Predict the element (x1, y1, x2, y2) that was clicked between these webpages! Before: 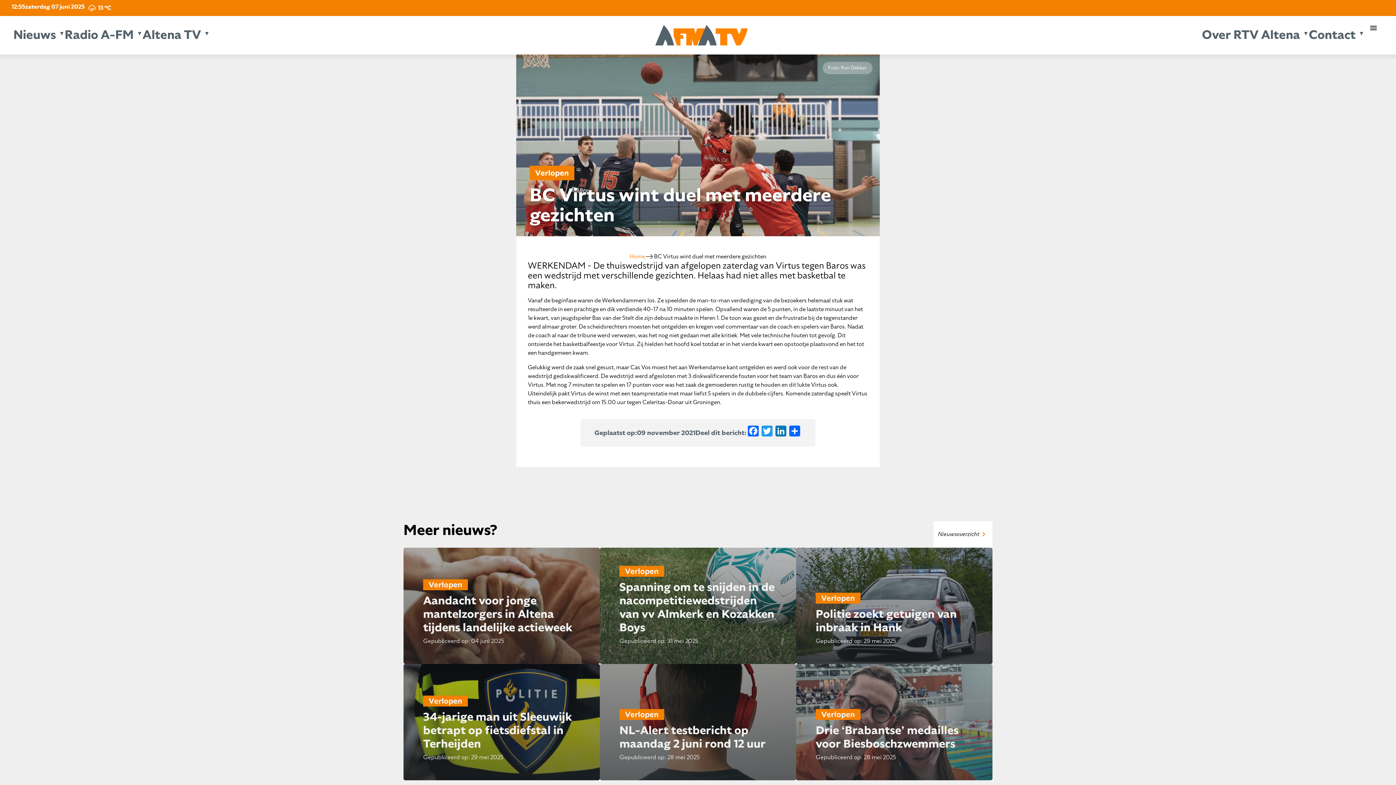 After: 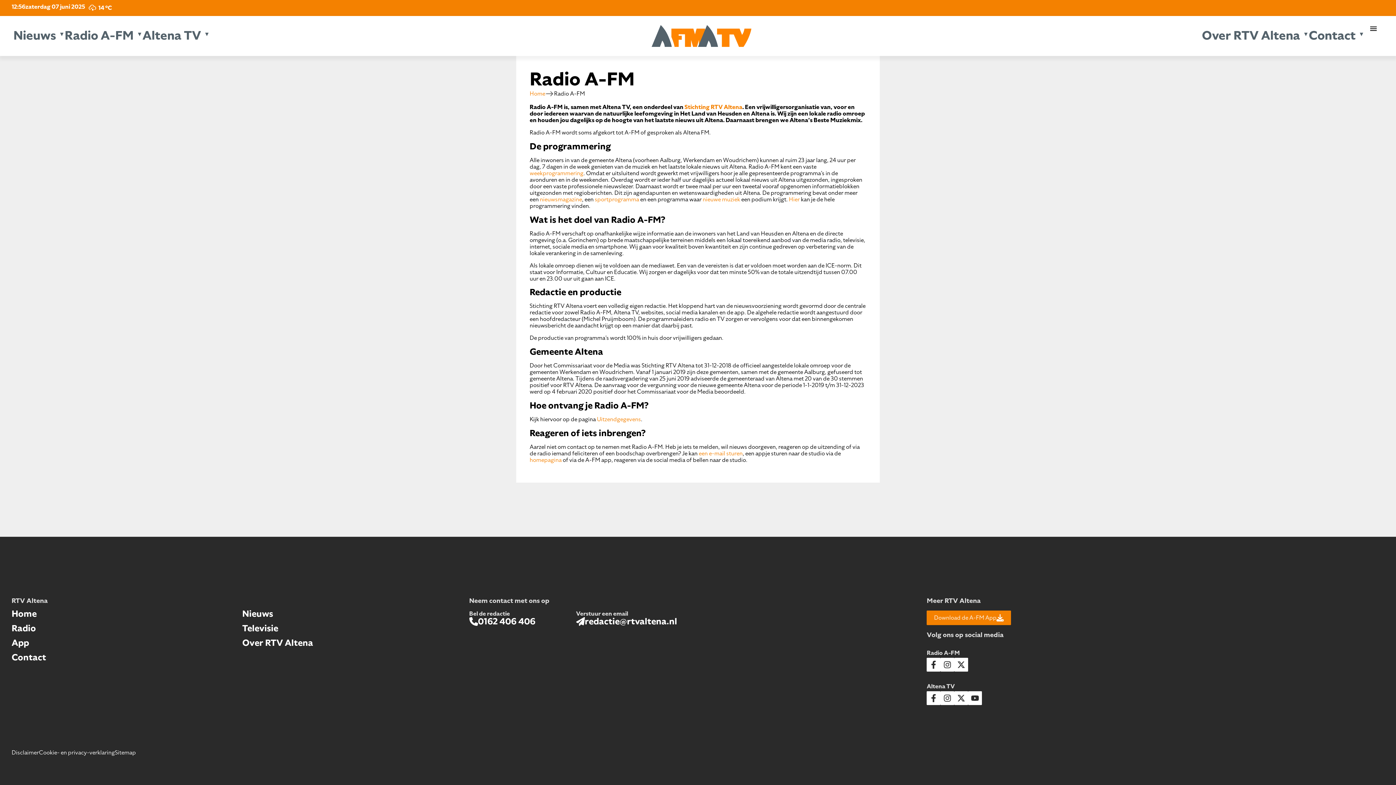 Action: label: Radio A-FM bbox: (64, 26, 133, 43)